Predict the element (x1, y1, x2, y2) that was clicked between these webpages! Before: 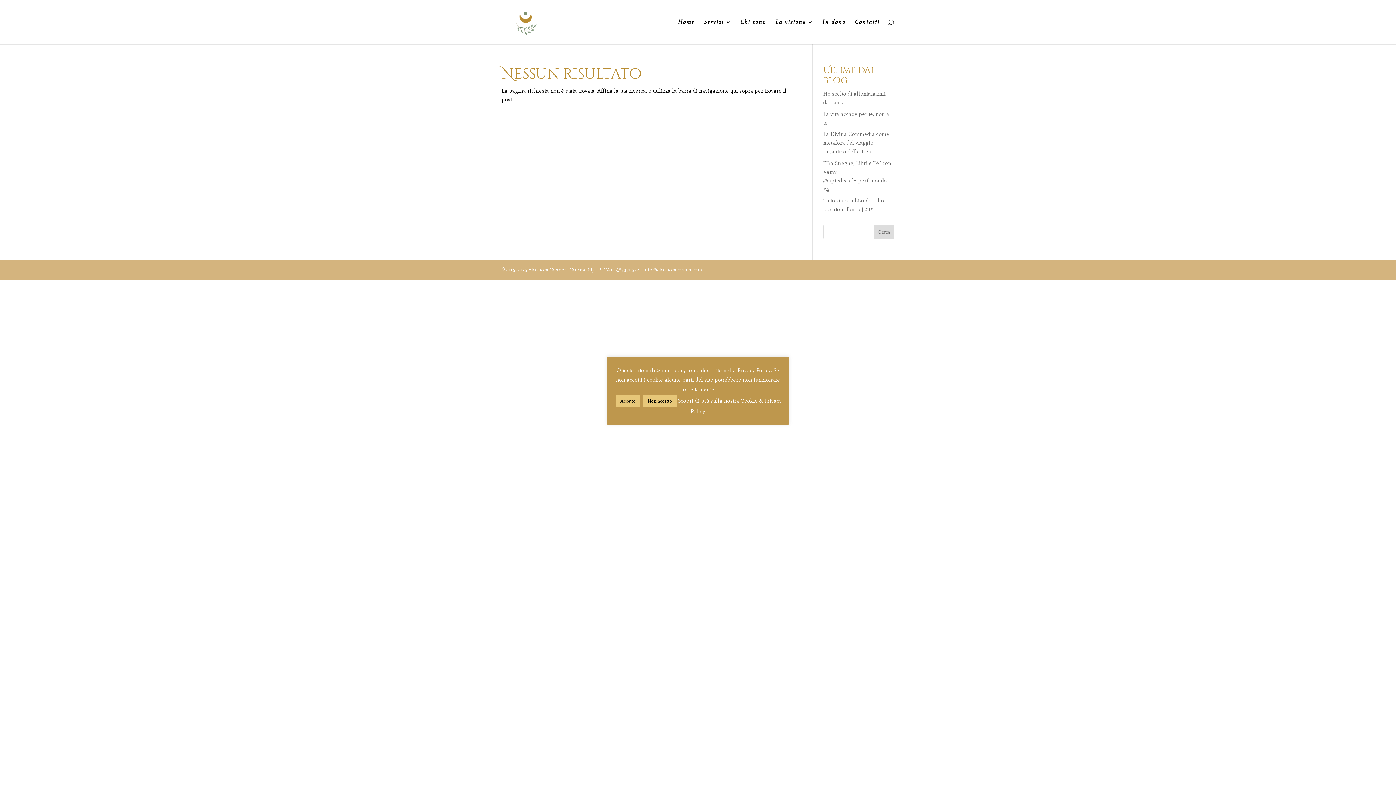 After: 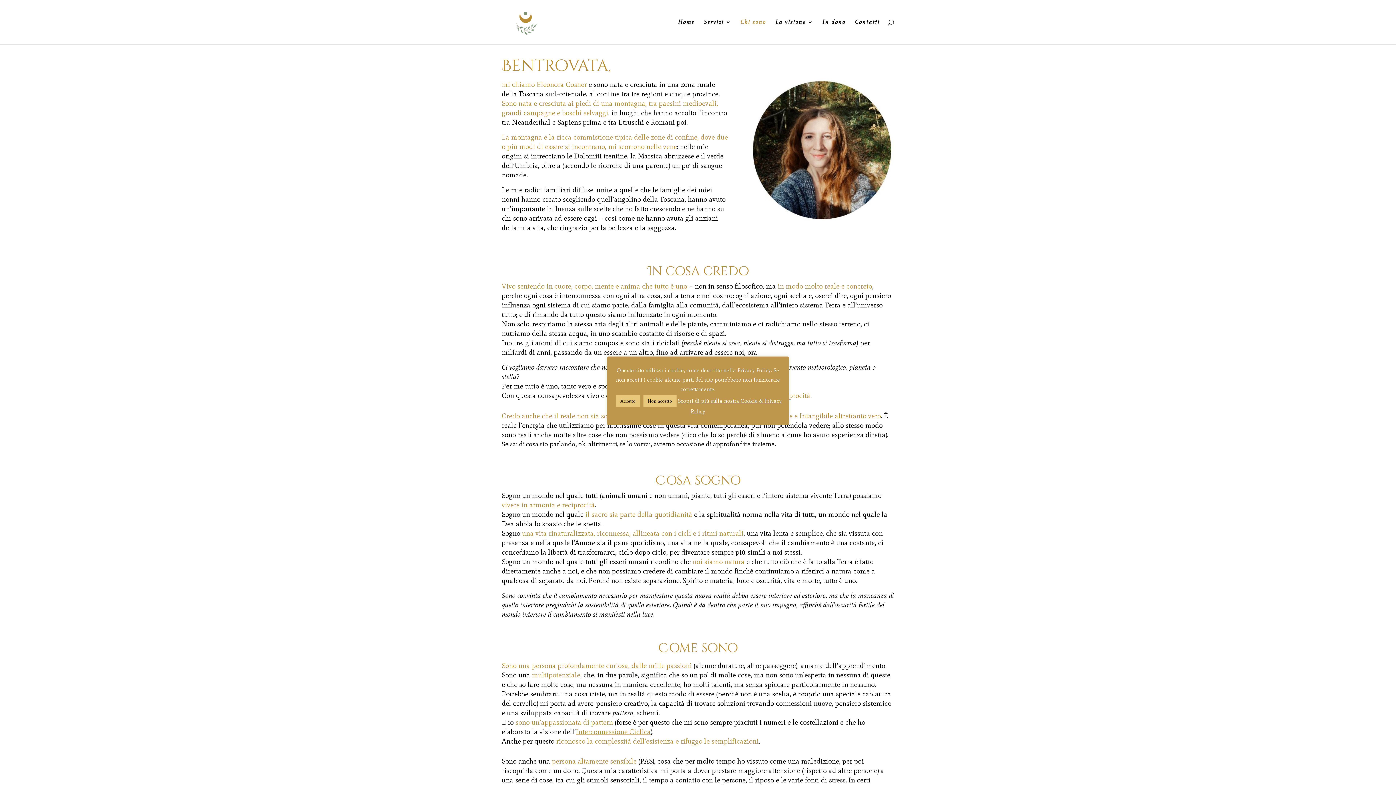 Action: bbox: (740, 19, 766, 44) label: Chi sono